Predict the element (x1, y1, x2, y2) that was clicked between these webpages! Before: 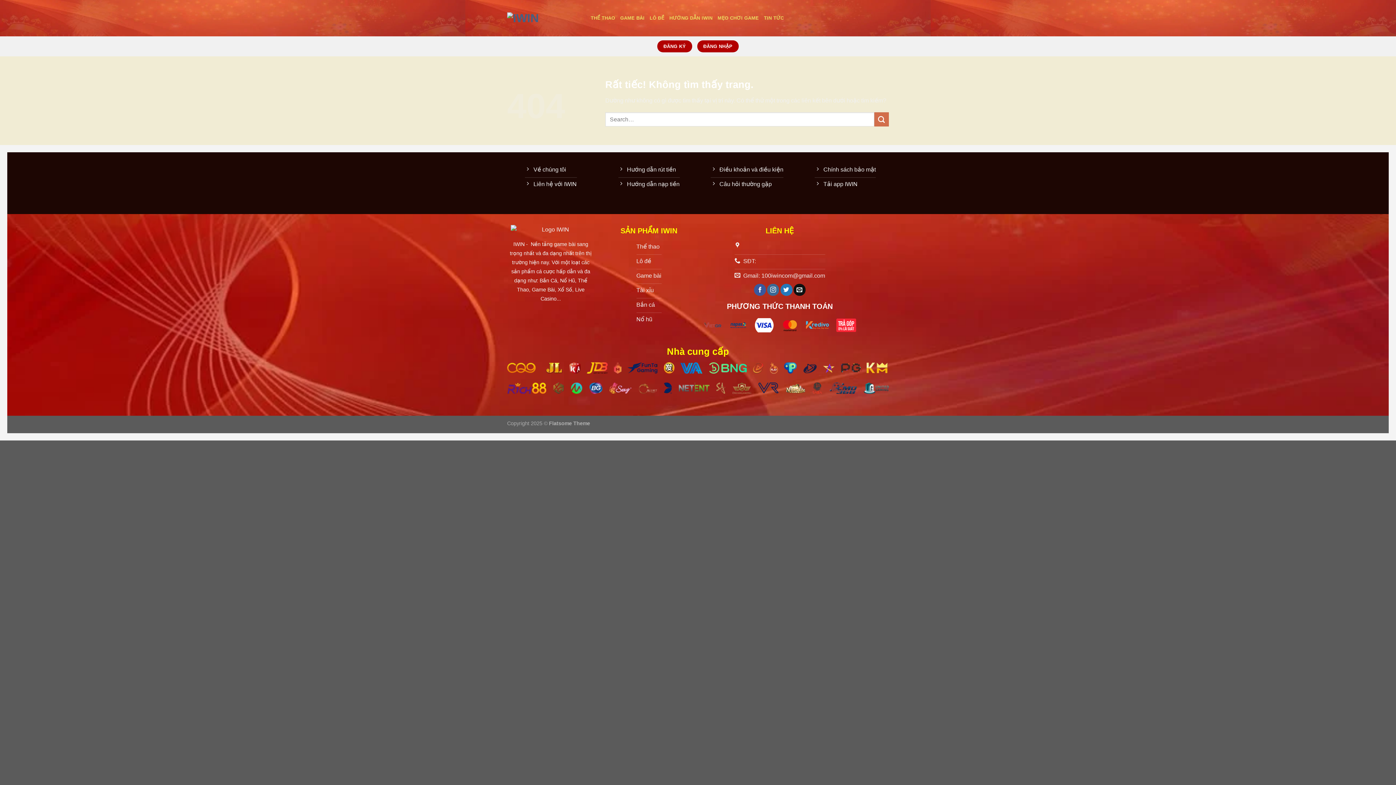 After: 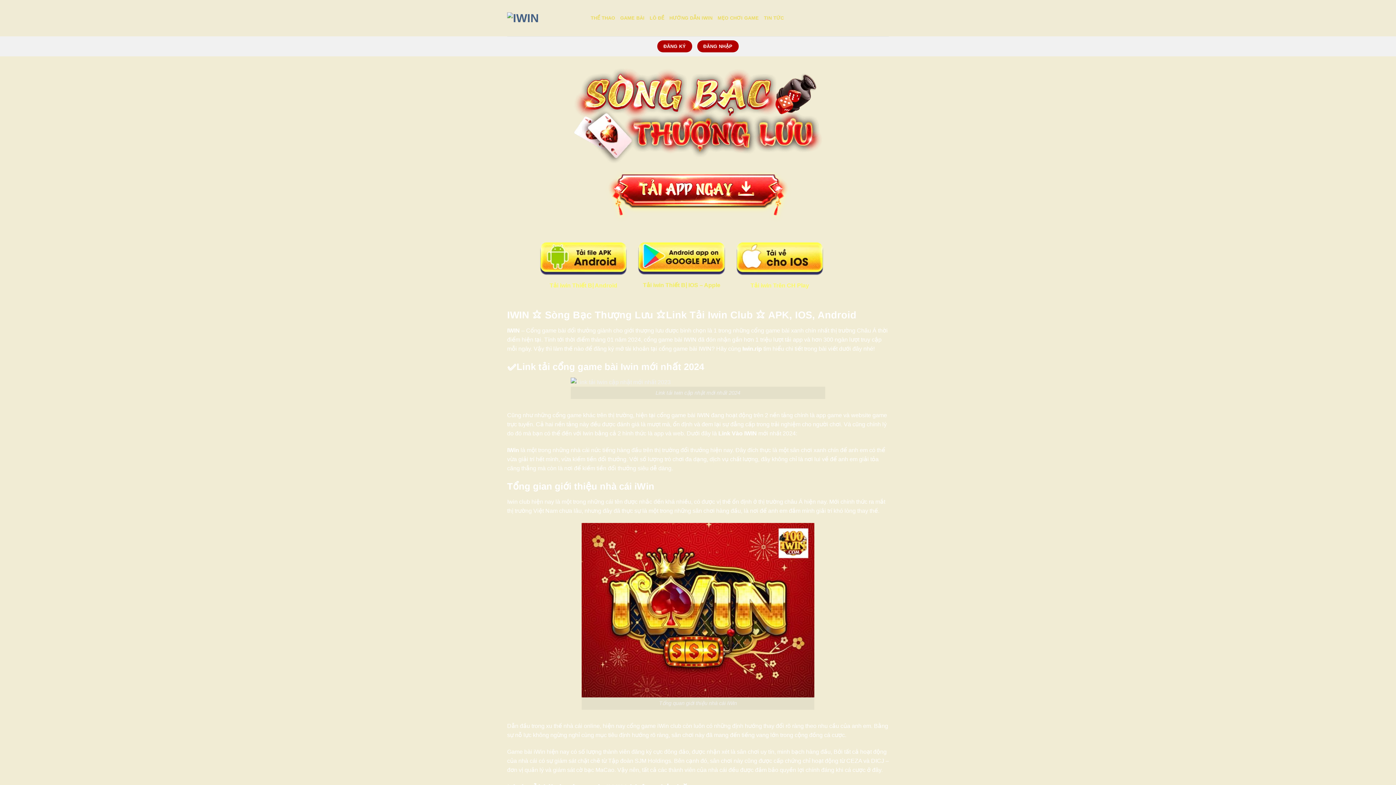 Action: label: Điều khoản và điều kiện bbox: (710, 163, 783, 177)